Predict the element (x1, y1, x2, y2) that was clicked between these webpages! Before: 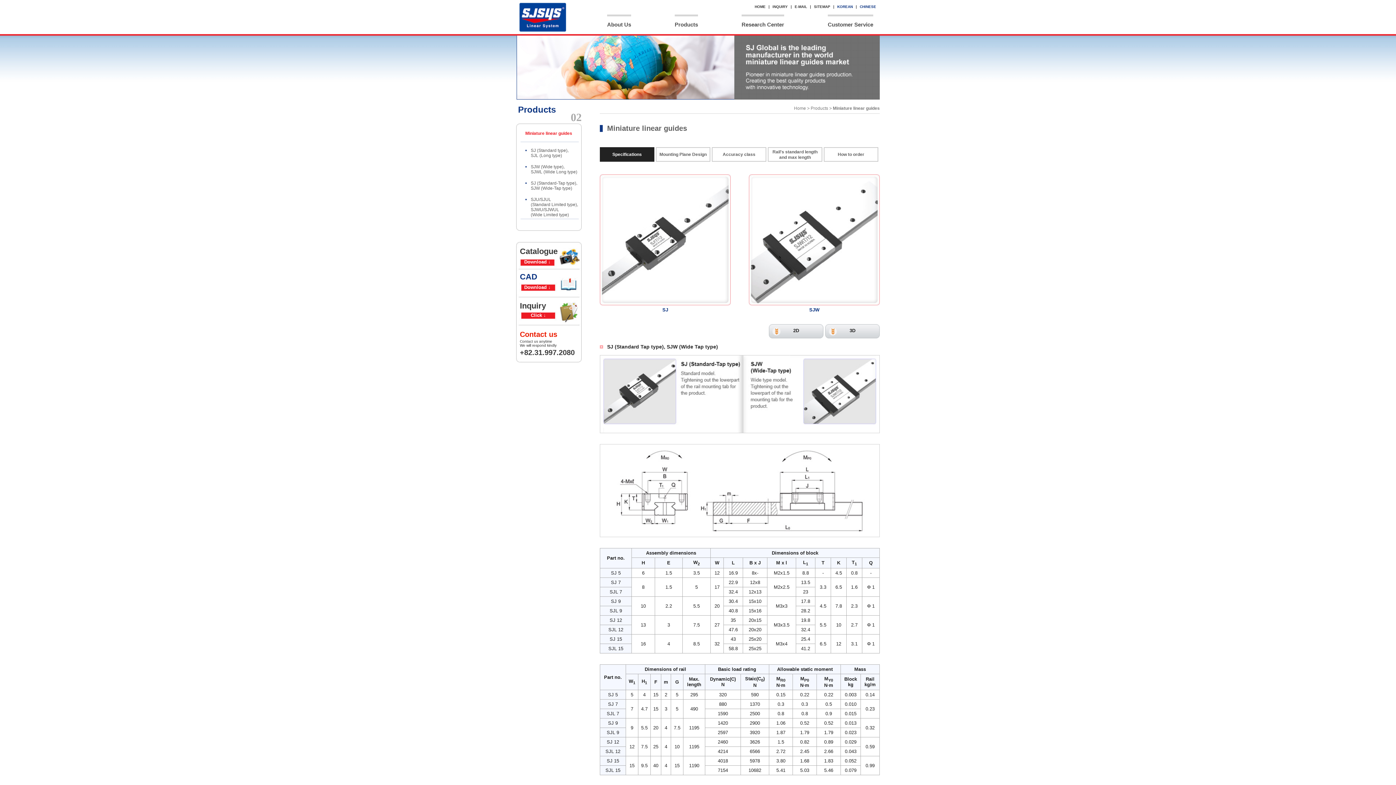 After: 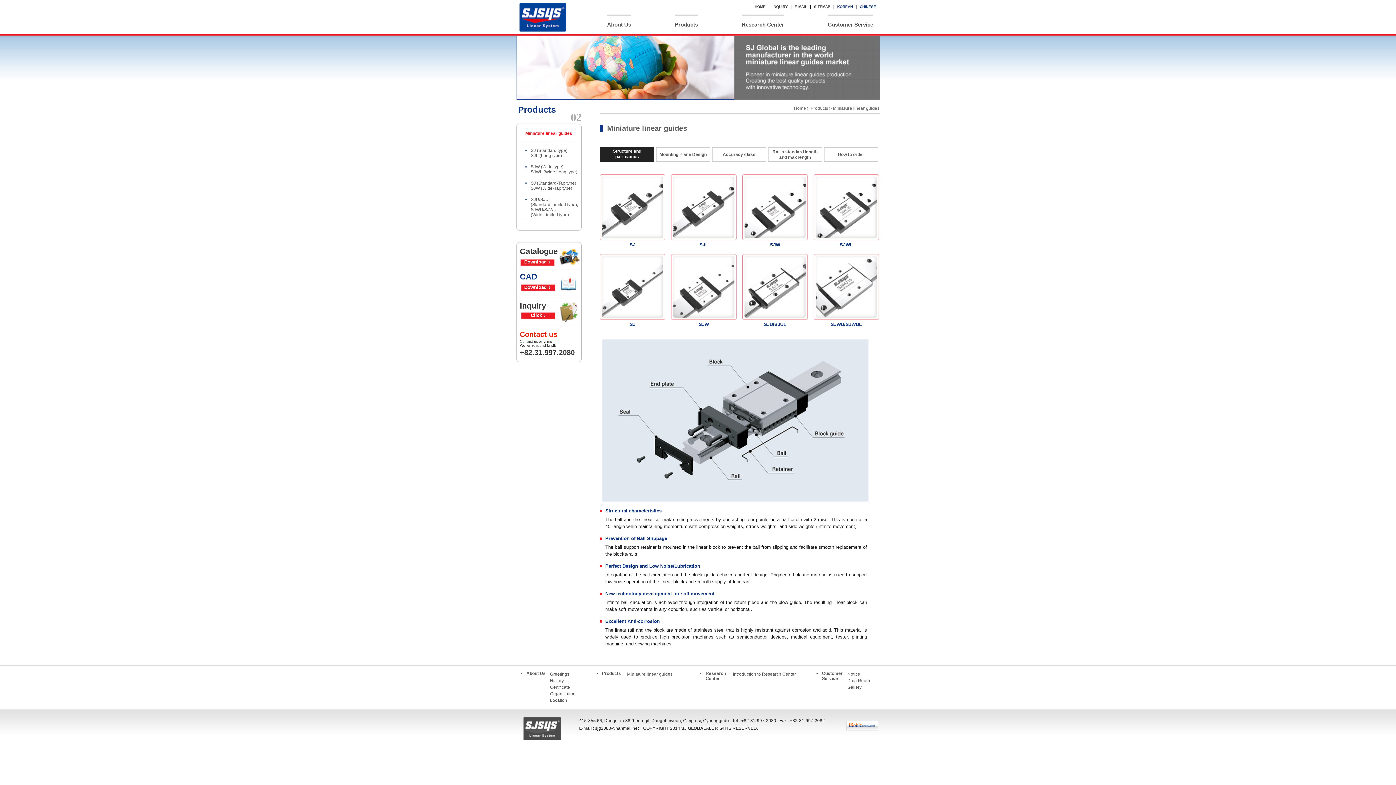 Action: bbox: (674, 14, 698, 33) label: Products